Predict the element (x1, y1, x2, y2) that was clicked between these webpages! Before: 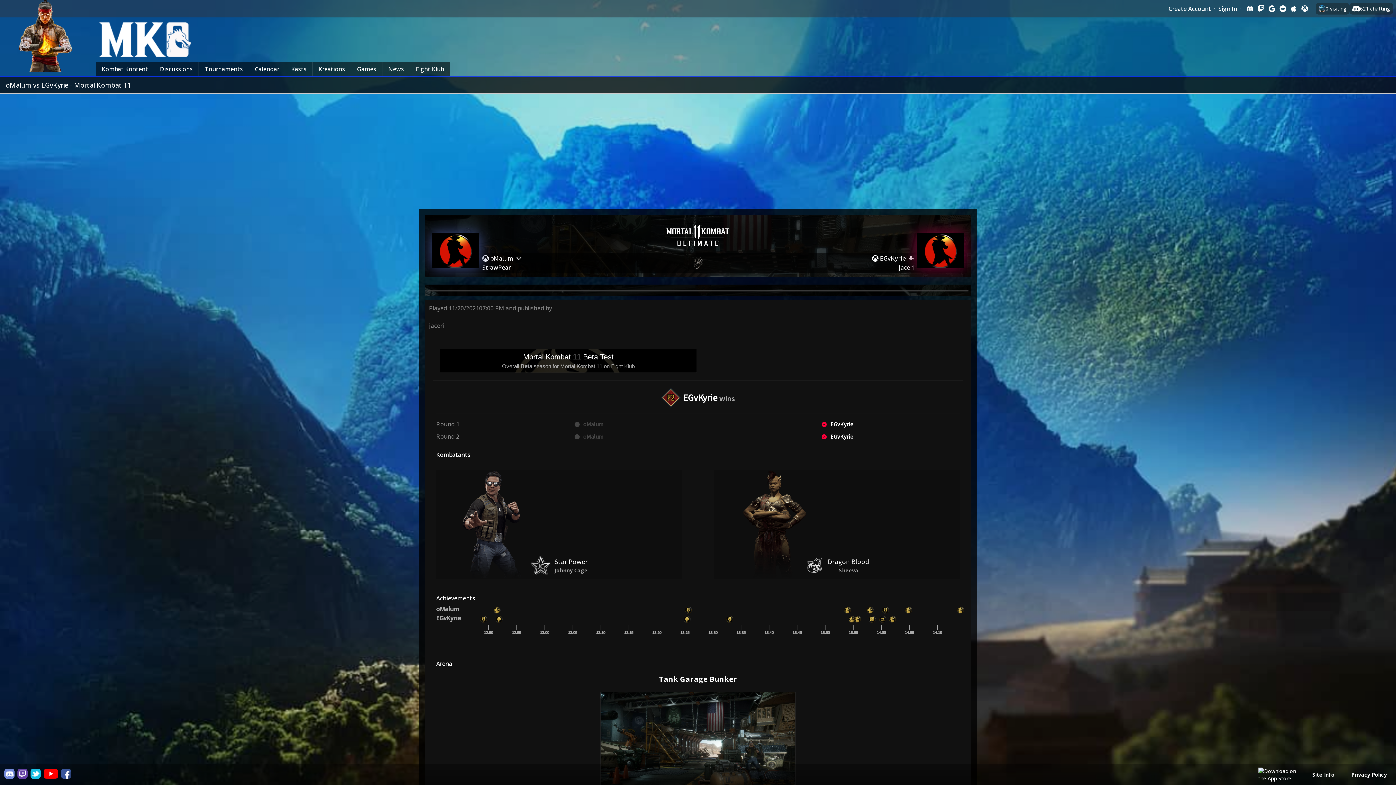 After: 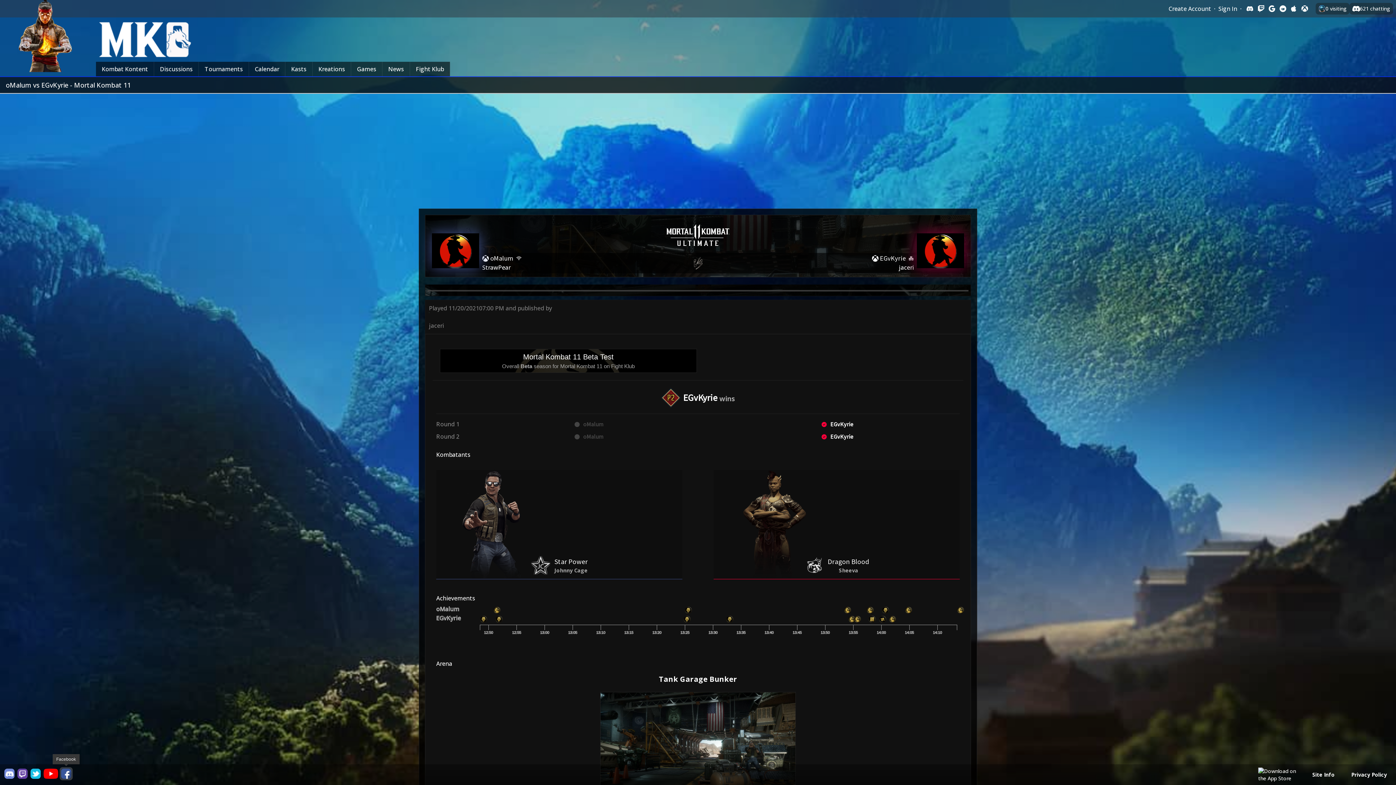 Action: bbox: (59, 767, 72, 780)